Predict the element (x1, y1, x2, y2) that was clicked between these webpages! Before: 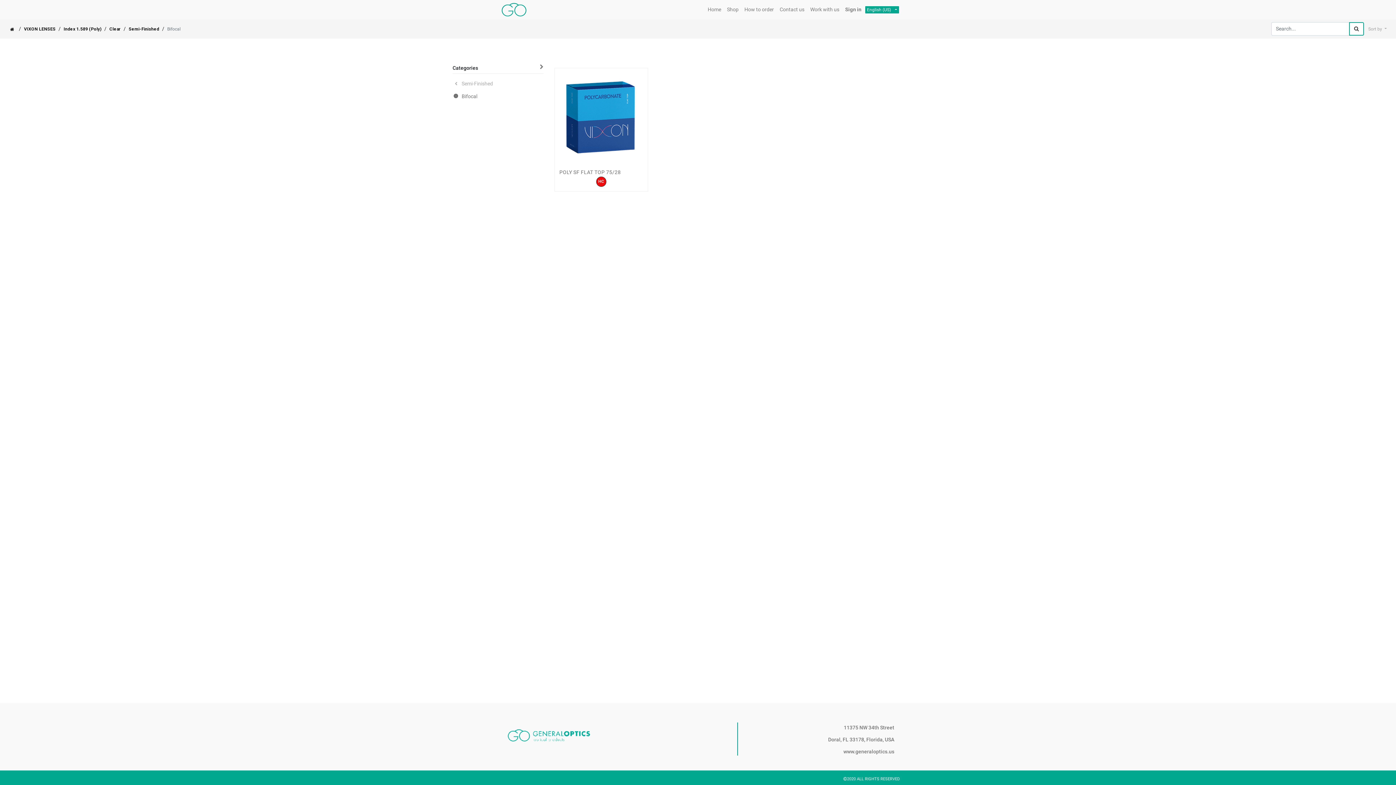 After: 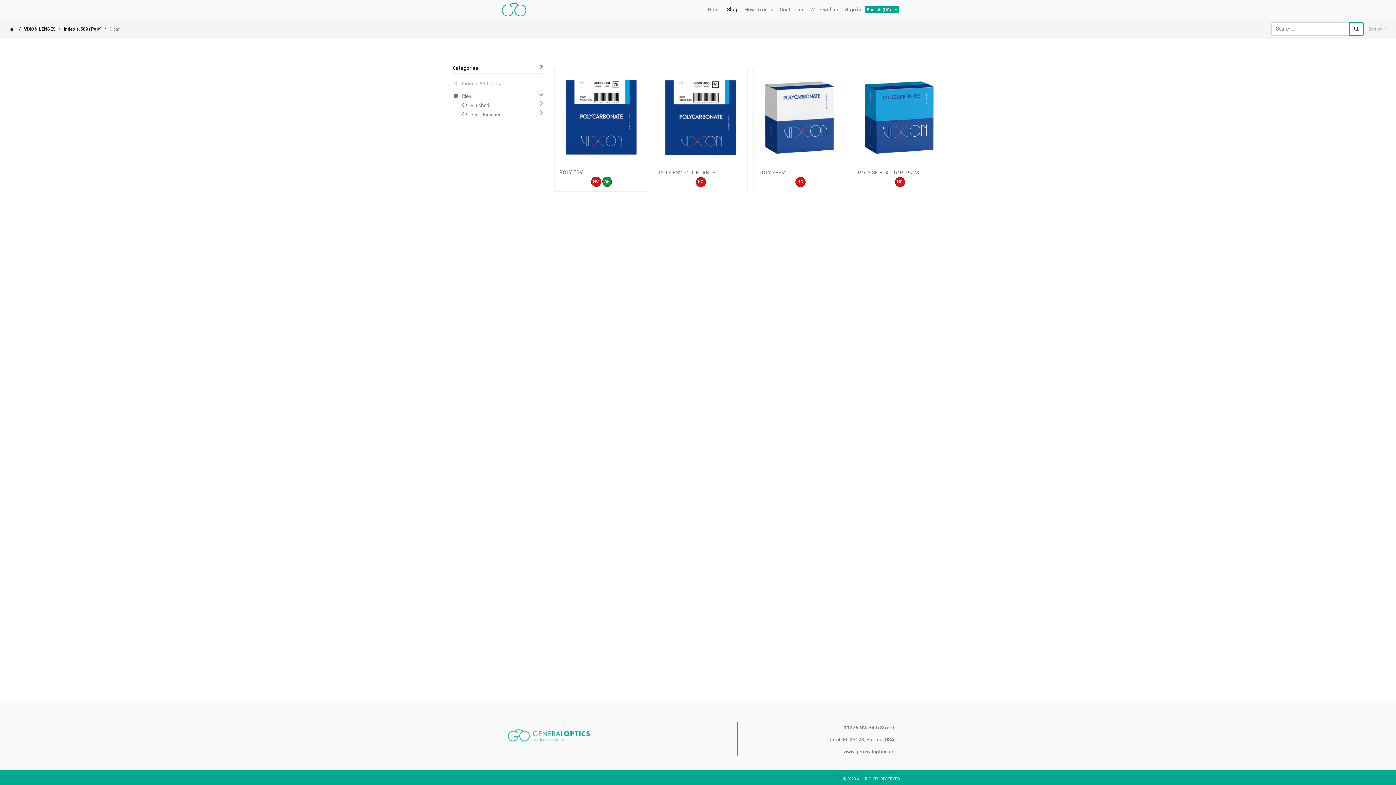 Action: bbox: (106, 25, 120, 32) label: Clear